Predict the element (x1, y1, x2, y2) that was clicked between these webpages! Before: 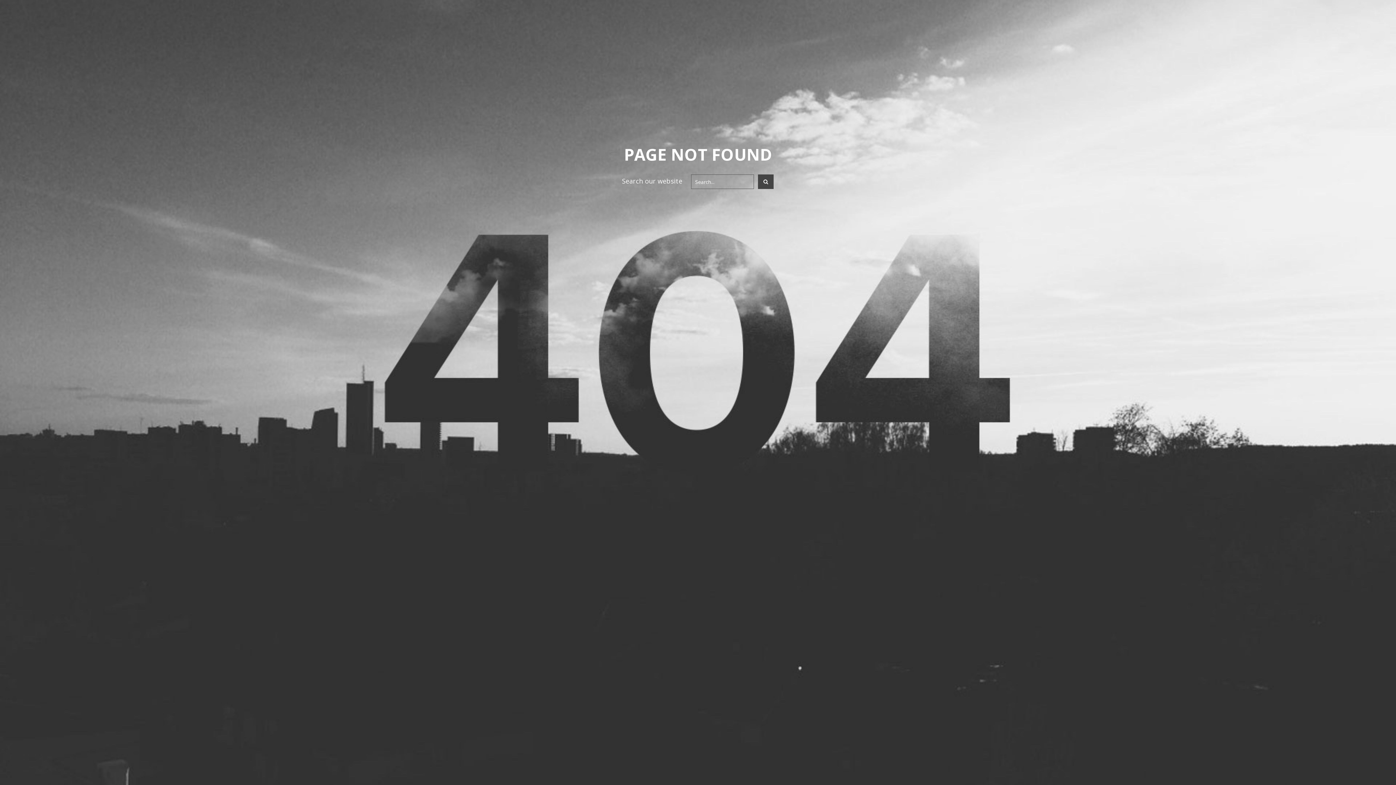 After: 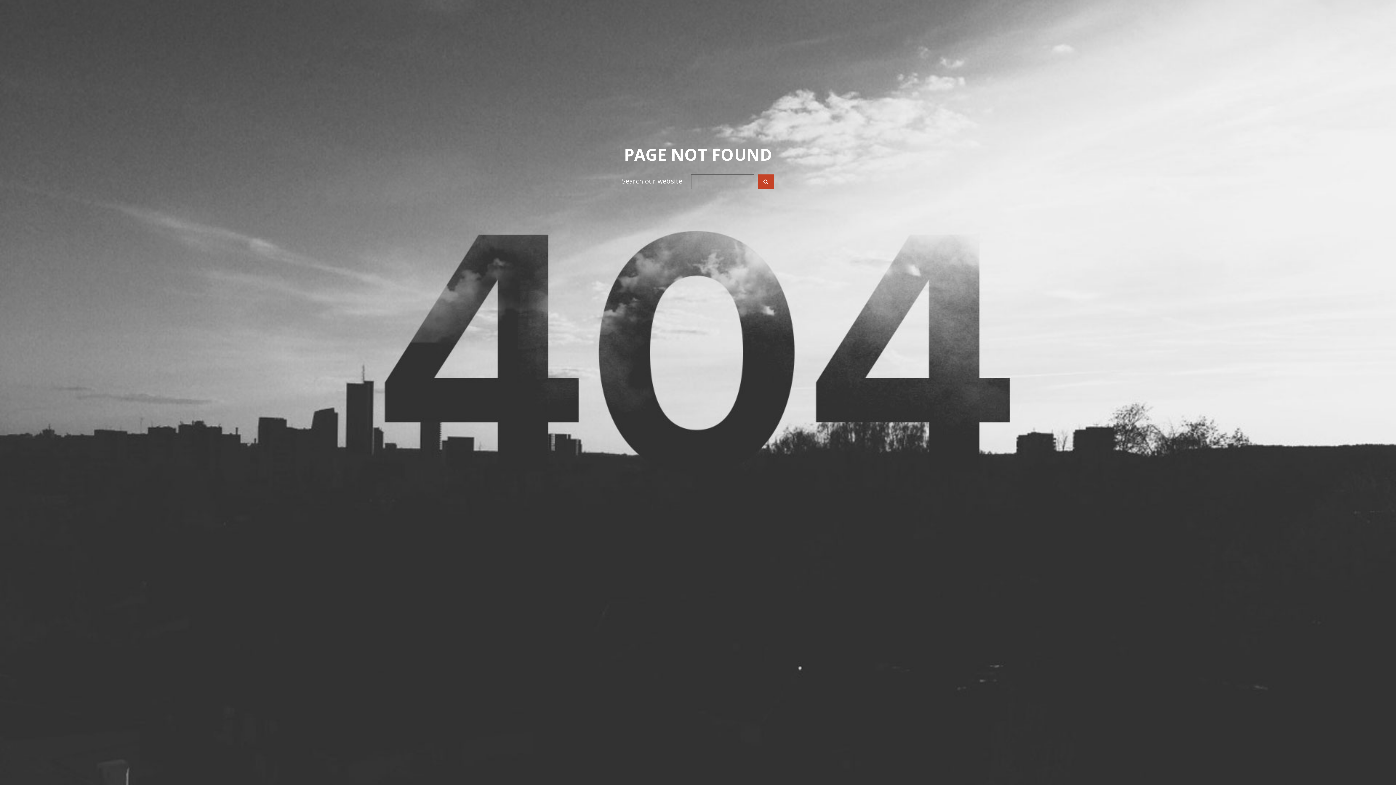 Action: bbox: (758, 174, 773, 189)